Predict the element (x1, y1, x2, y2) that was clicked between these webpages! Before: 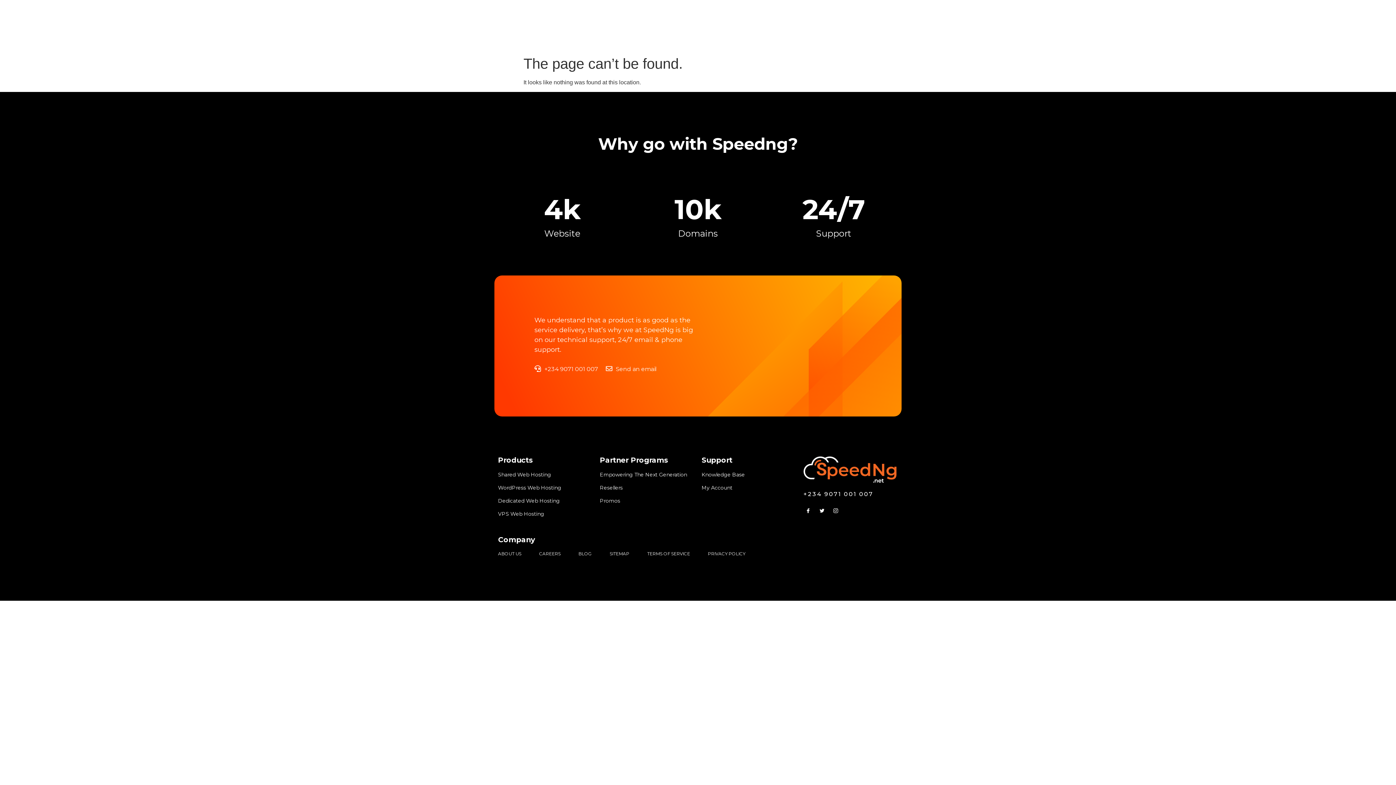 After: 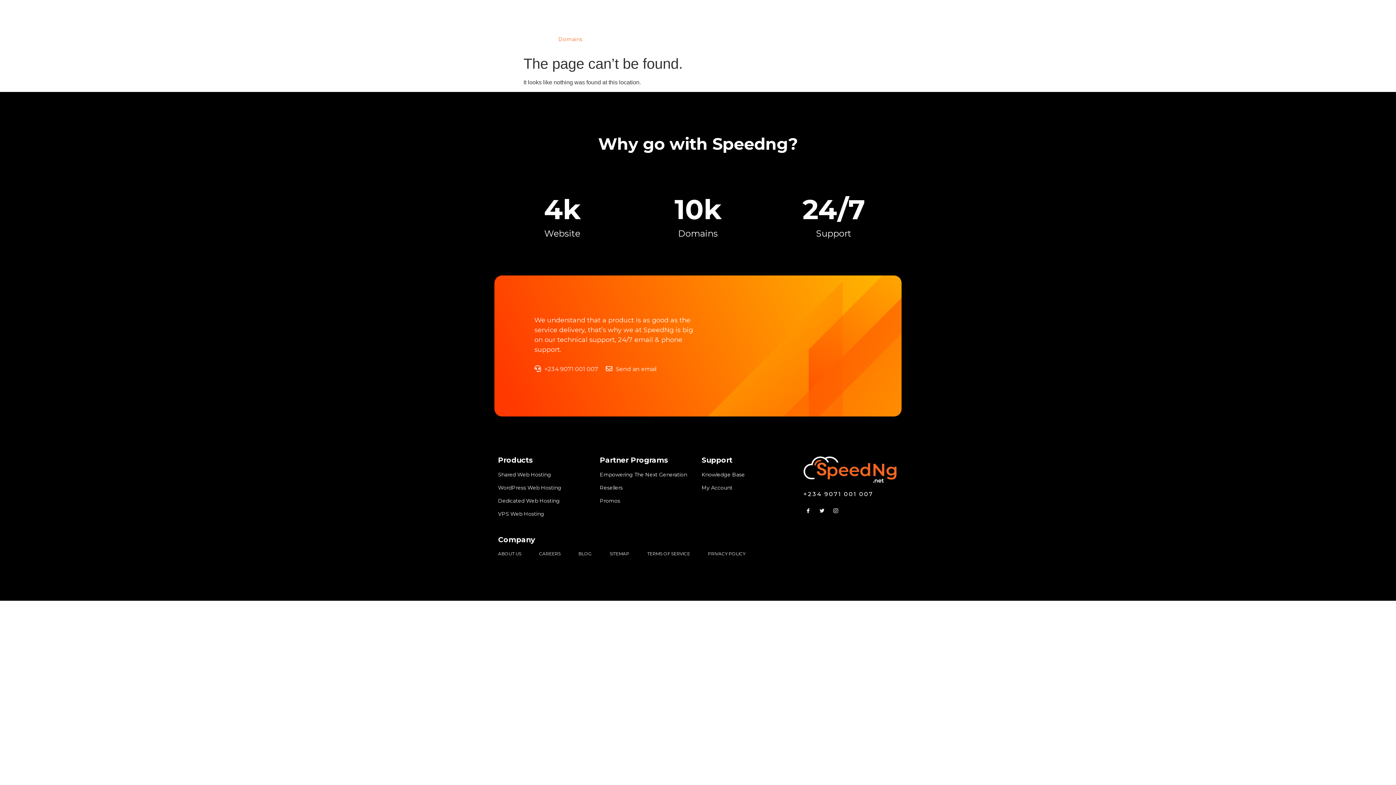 Action: label: Domains bbox: (553, 33, 588, 44)